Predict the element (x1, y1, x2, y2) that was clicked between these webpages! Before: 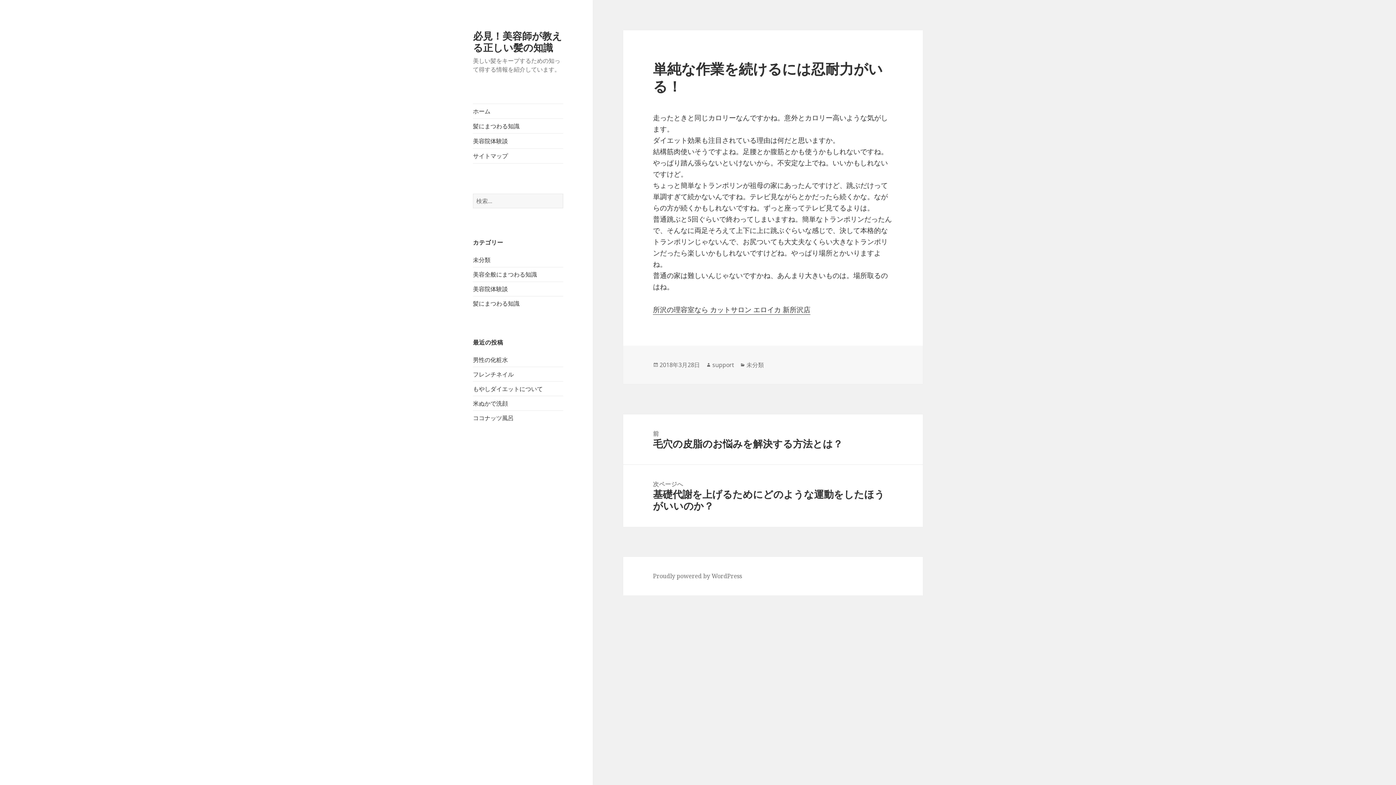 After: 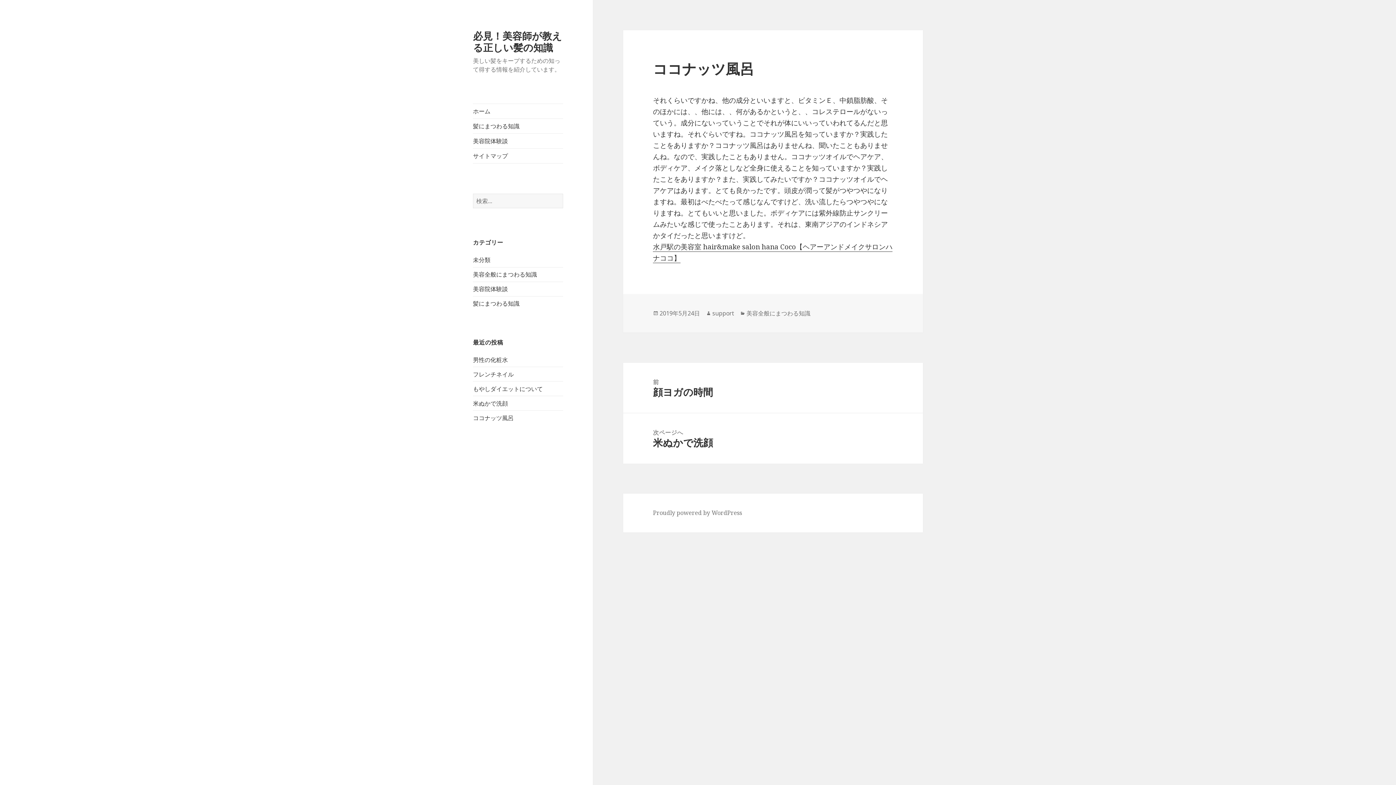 Action: bbox: (473, 414, 513, 422) label: ココナッツ風呂